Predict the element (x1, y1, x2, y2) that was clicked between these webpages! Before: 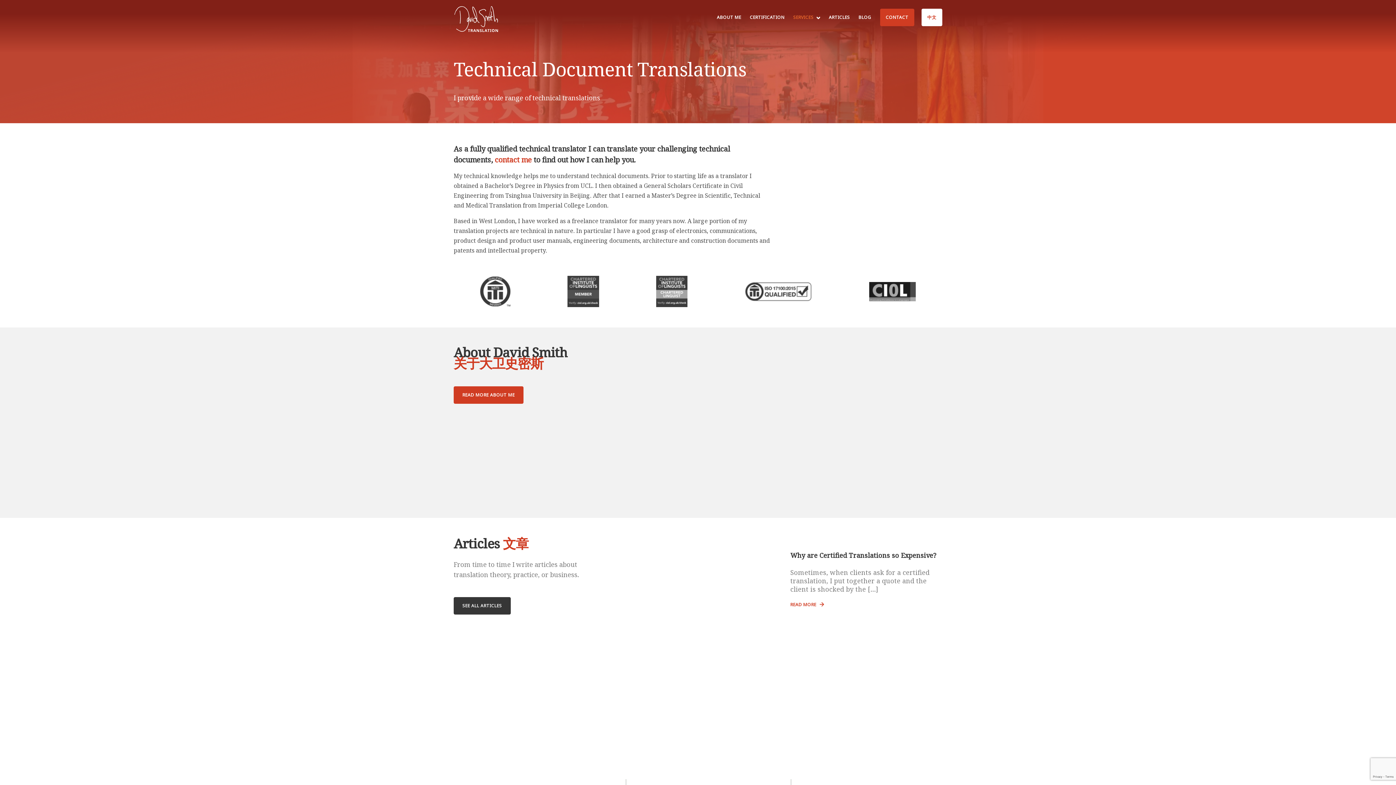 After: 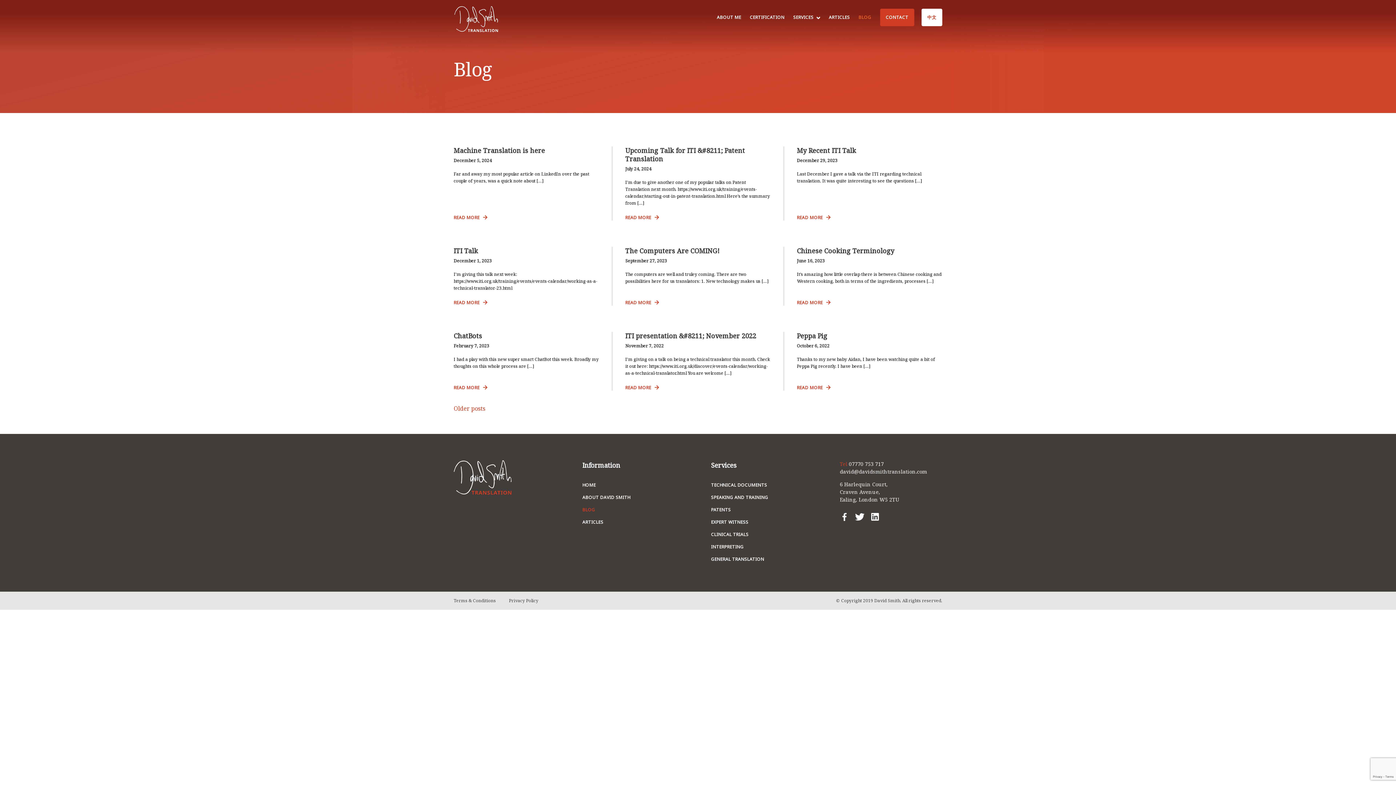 Action: label: BLOG bbox: (858, 14, 871, 20)